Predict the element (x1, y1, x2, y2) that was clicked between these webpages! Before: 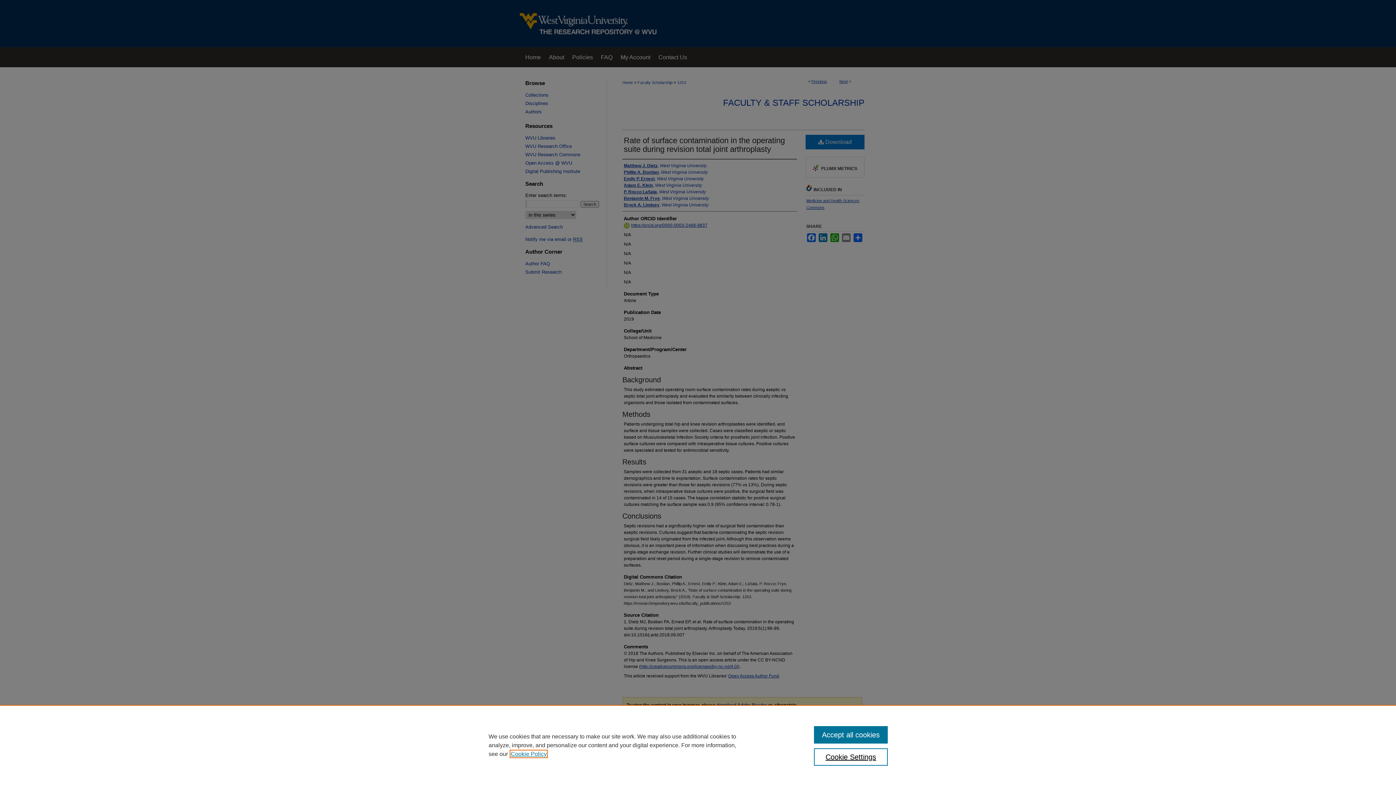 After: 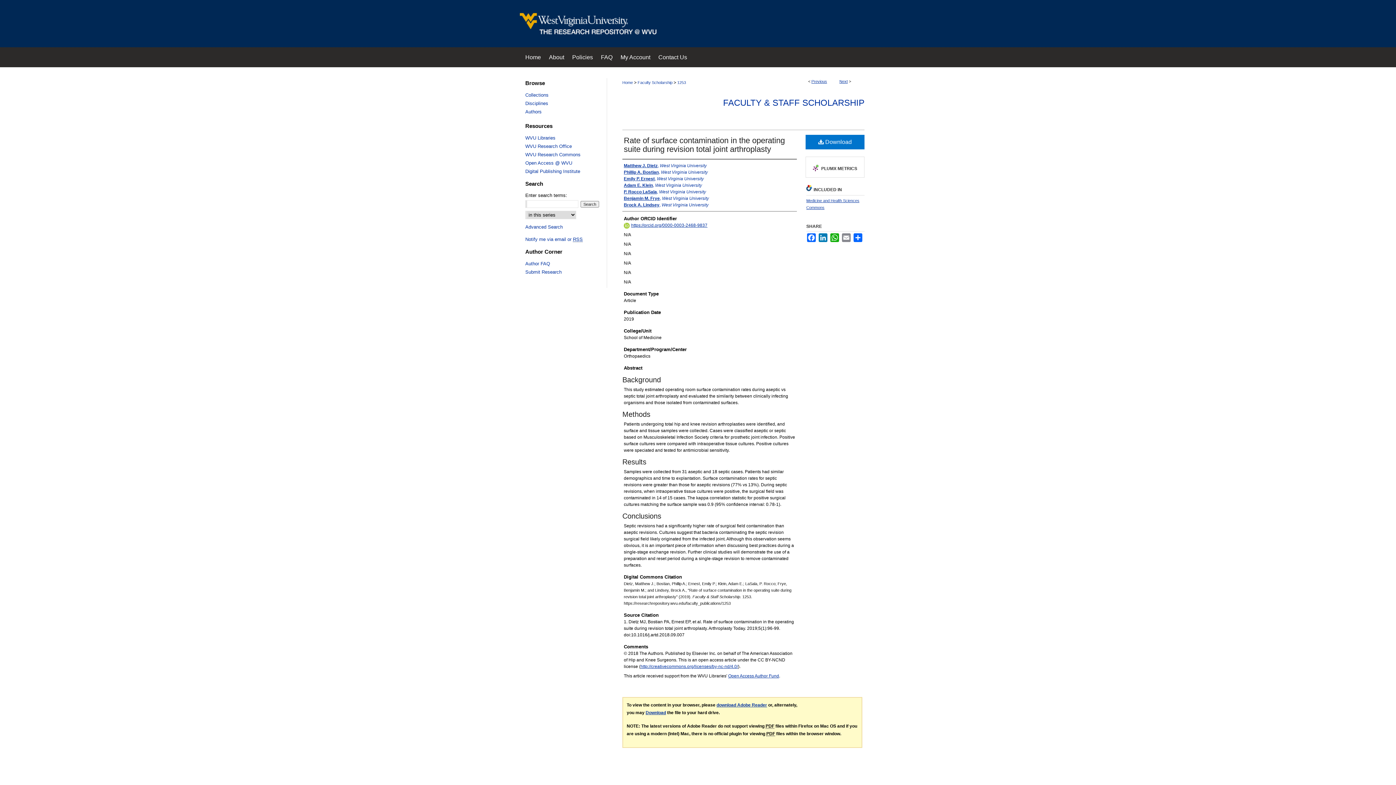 Action: bbox: (814, 726, 887, 744) label: Accept all cookies